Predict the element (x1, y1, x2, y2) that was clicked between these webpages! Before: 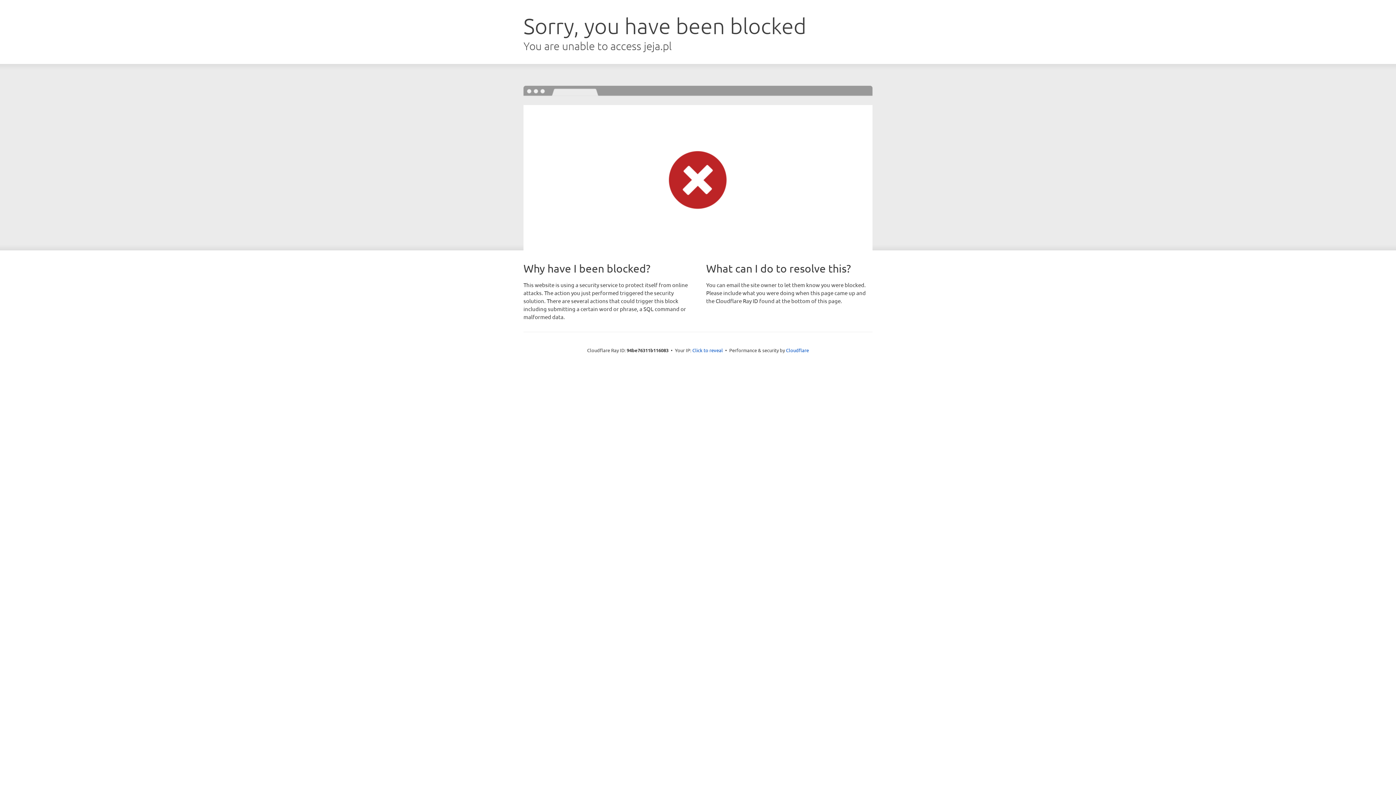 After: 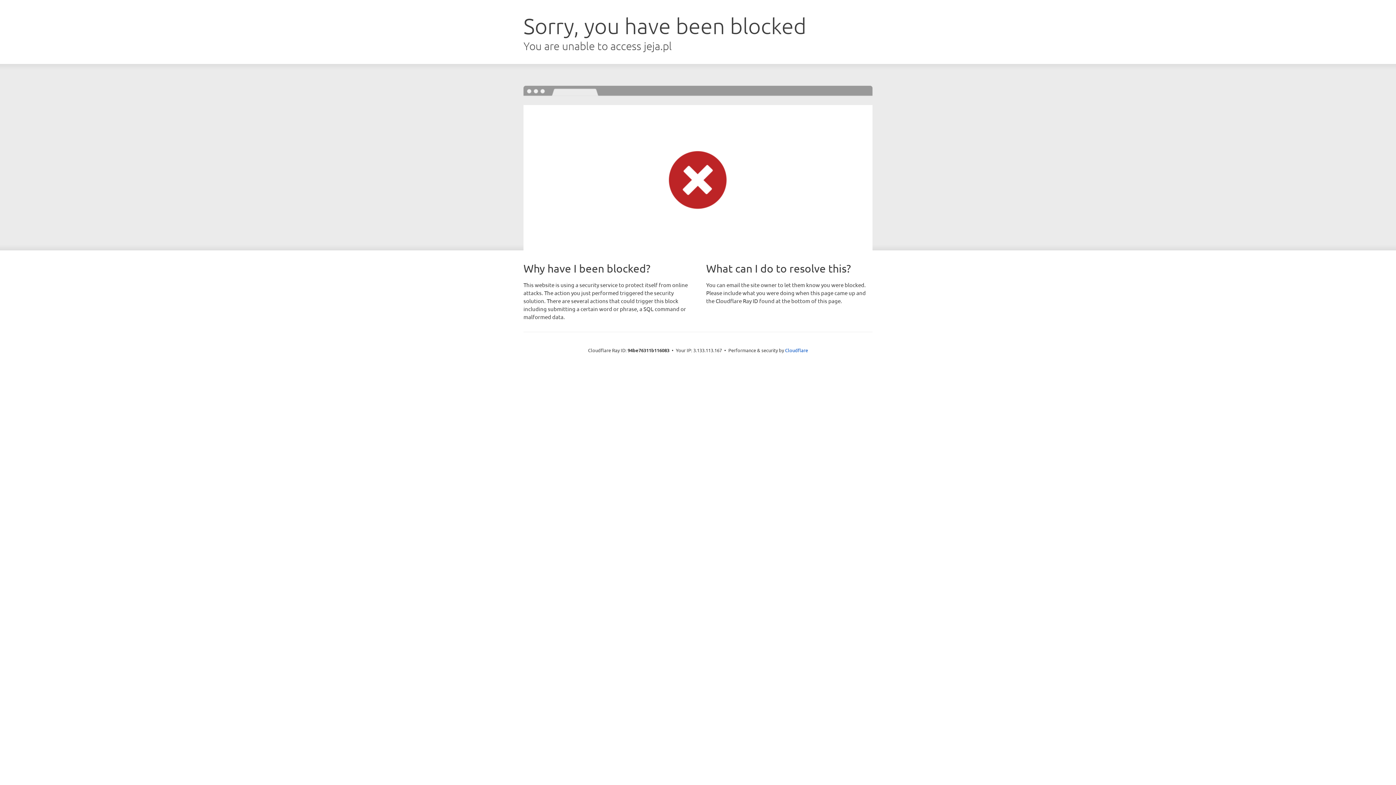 Action: label: Click to reveal bbox: (692, 346, 723, 353)